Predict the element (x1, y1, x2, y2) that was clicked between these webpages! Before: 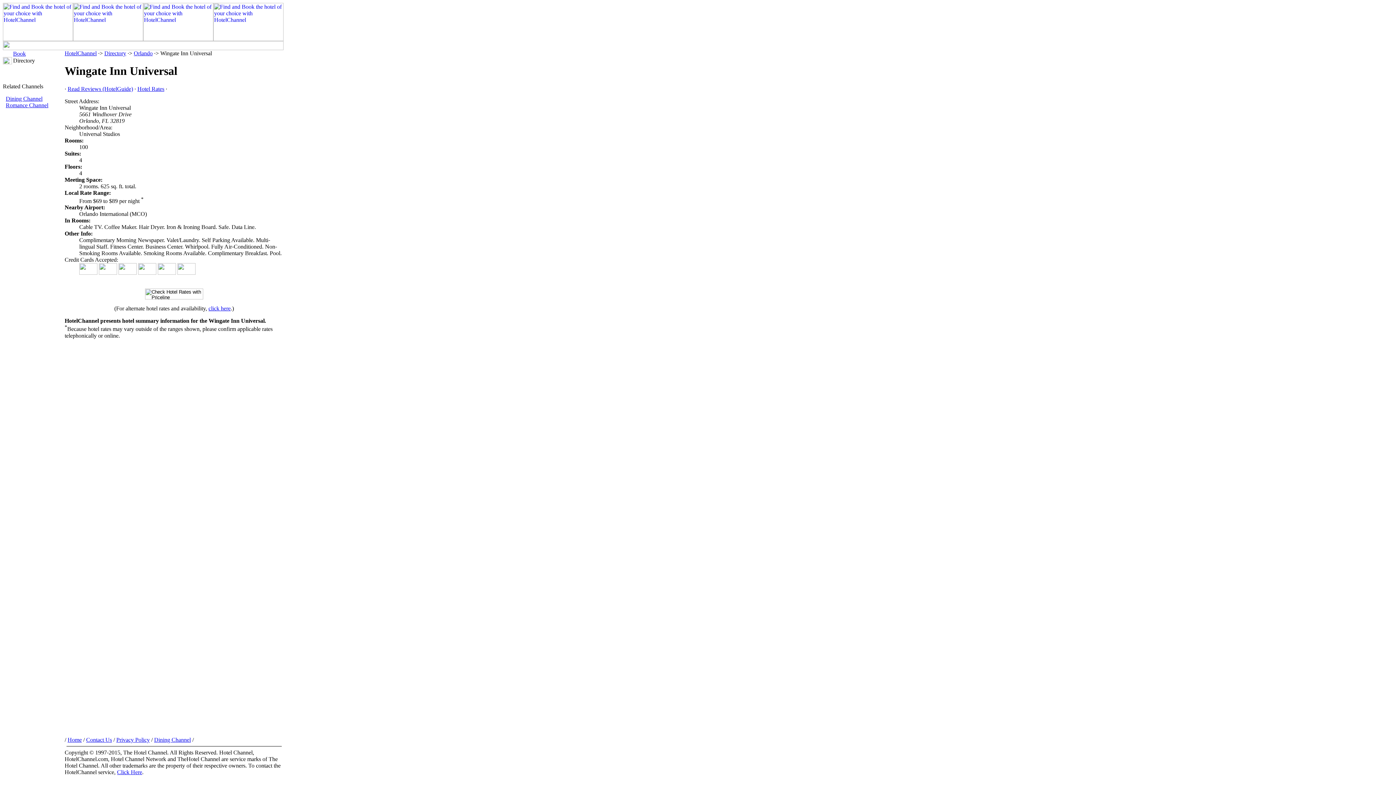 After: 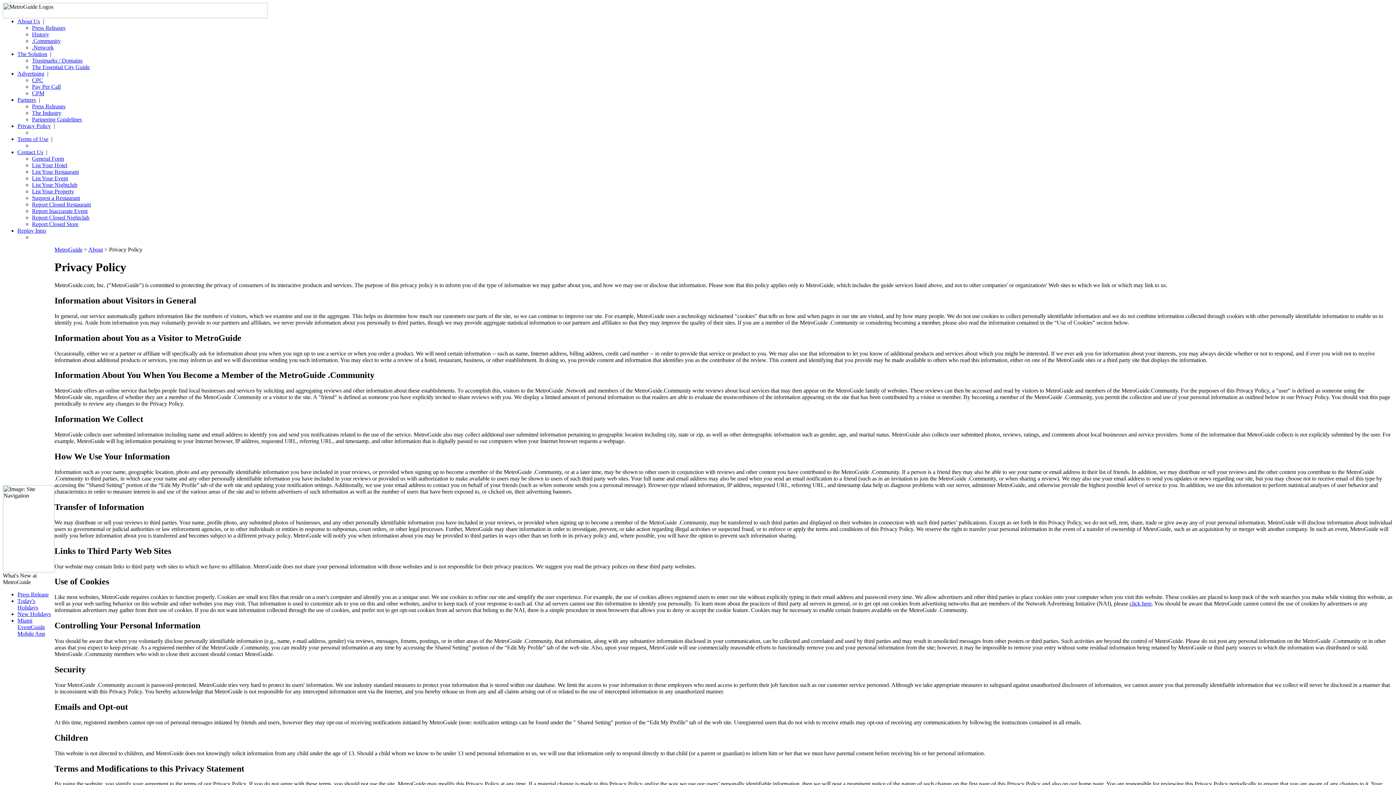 Action: bbox: (116, 737, 149, 743) label: Privacy Policy